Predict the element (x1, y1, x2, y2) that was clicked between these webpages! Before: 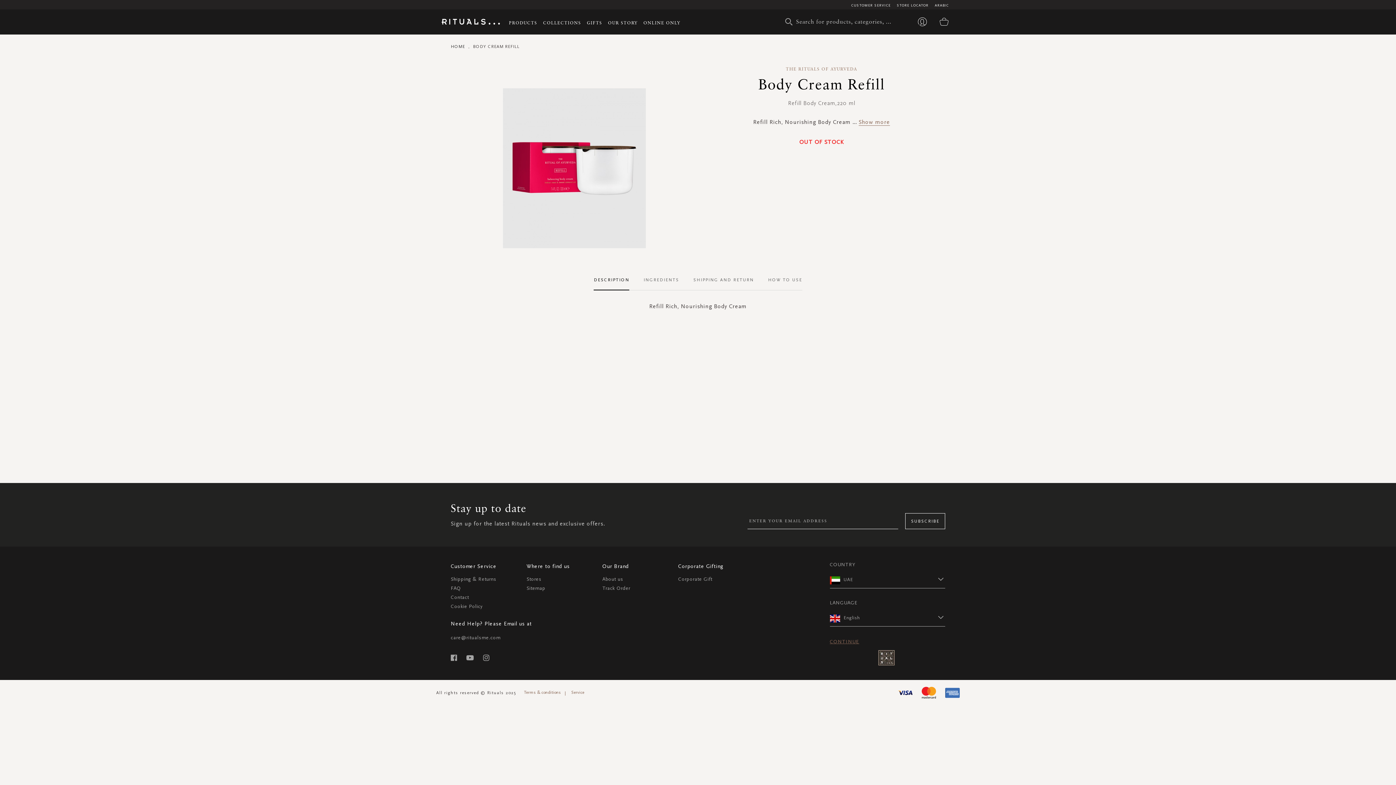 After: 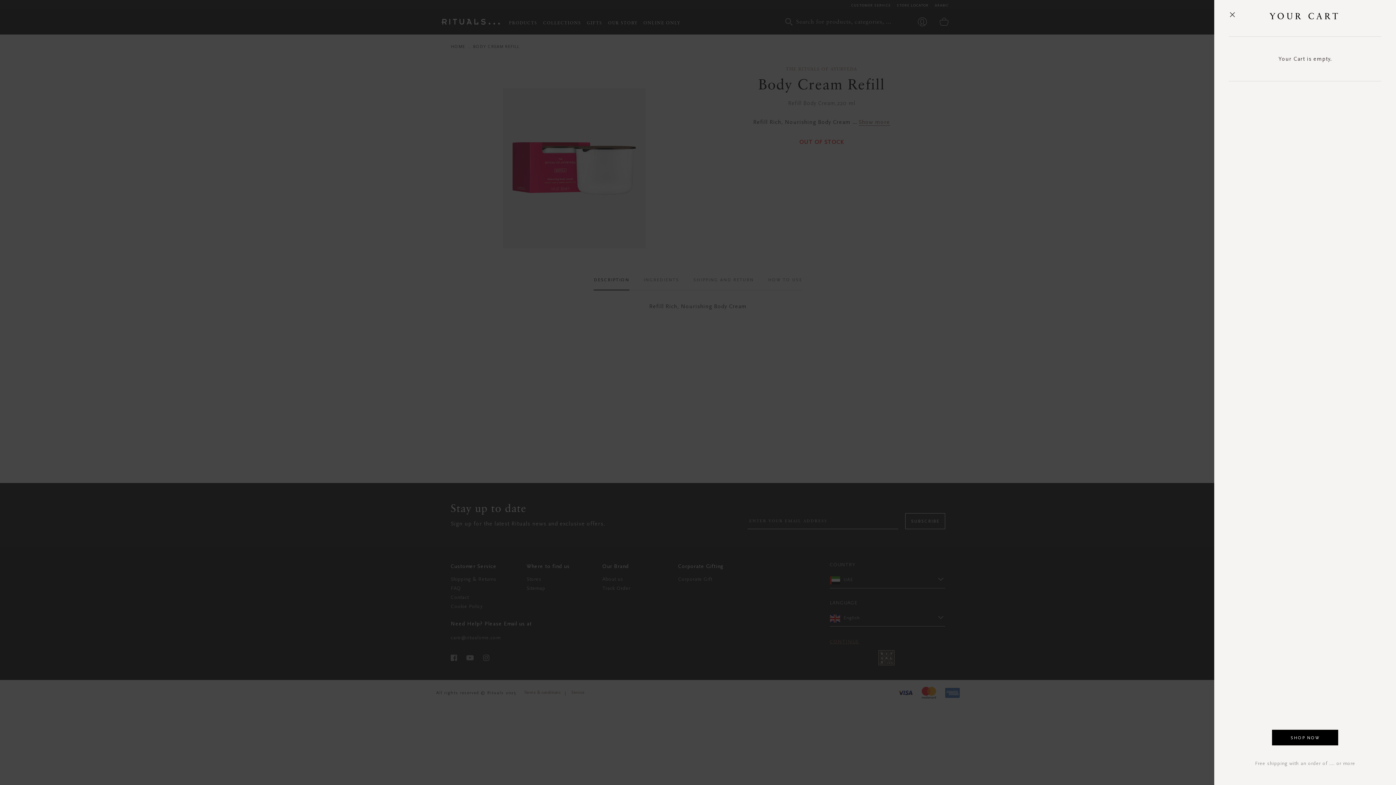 Action: bbox: (940, 17, 949, 25) label: My Cart